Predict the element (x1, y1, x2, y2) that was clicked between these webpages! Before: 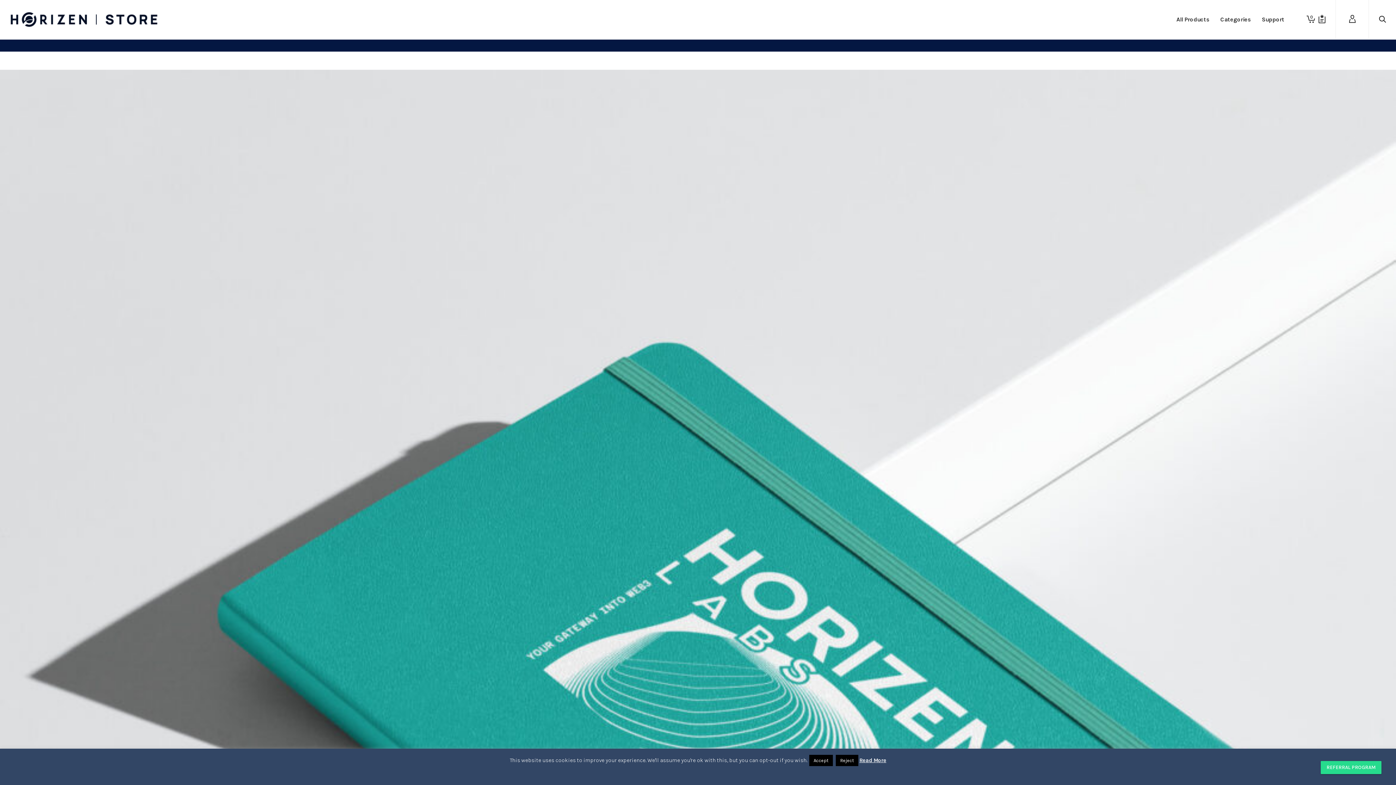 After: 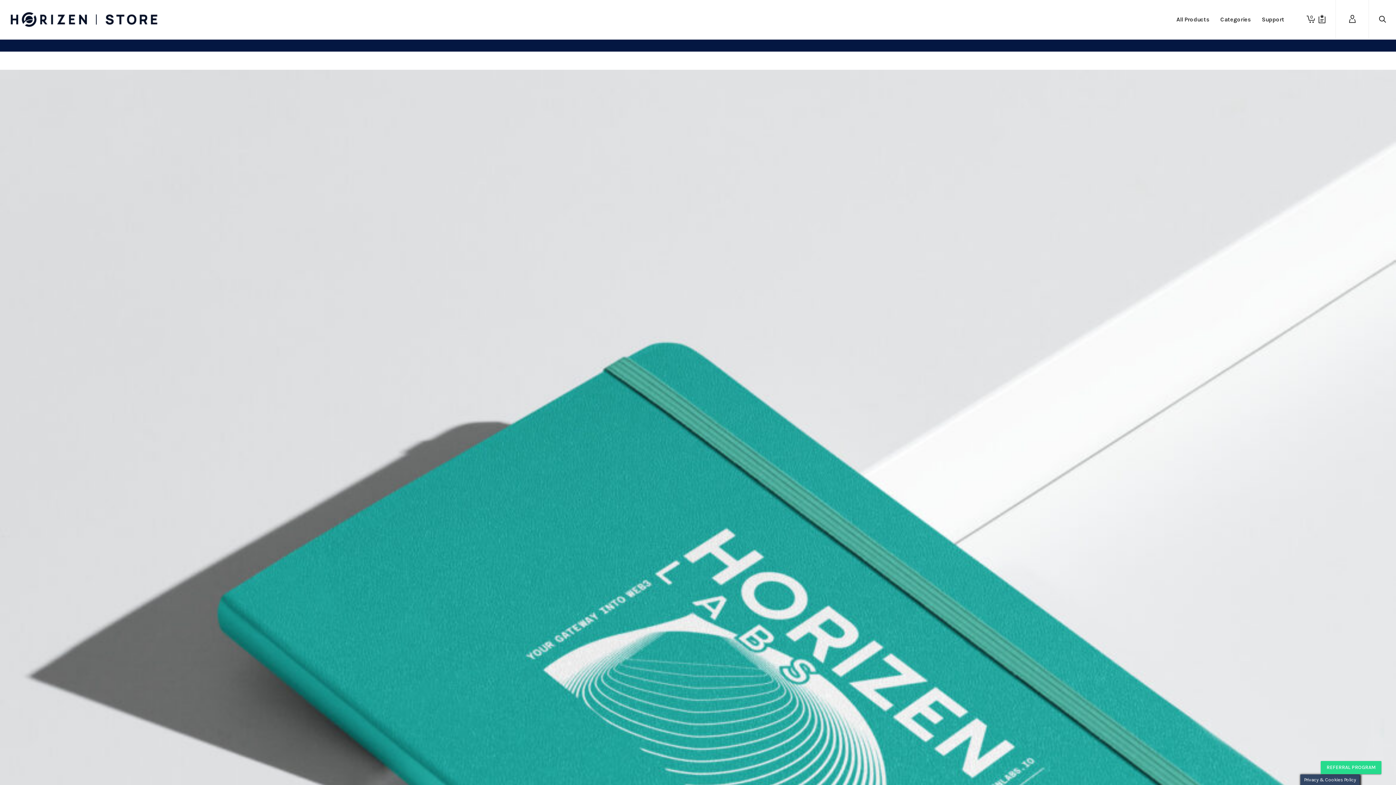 Action: label: Reject bbox: (836, 755, 858, 766)